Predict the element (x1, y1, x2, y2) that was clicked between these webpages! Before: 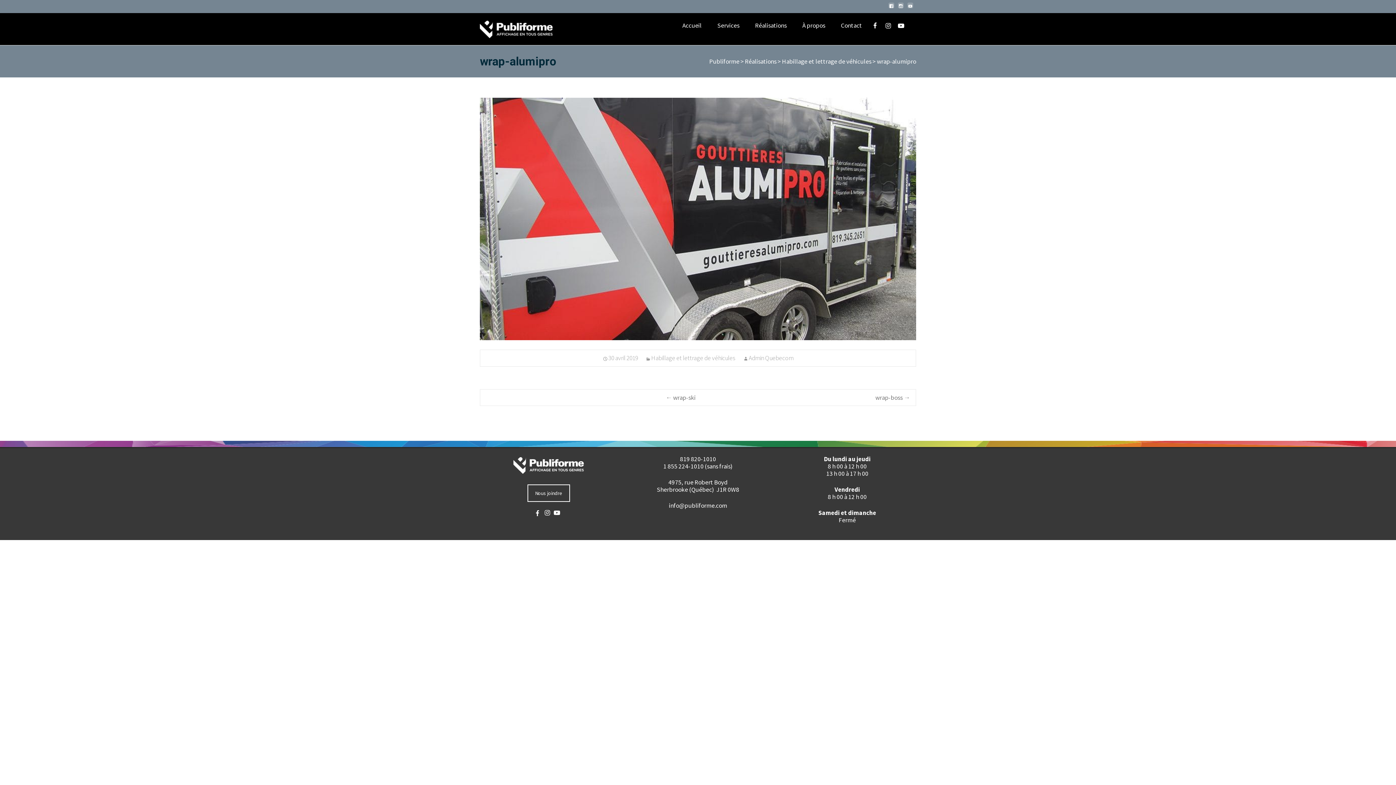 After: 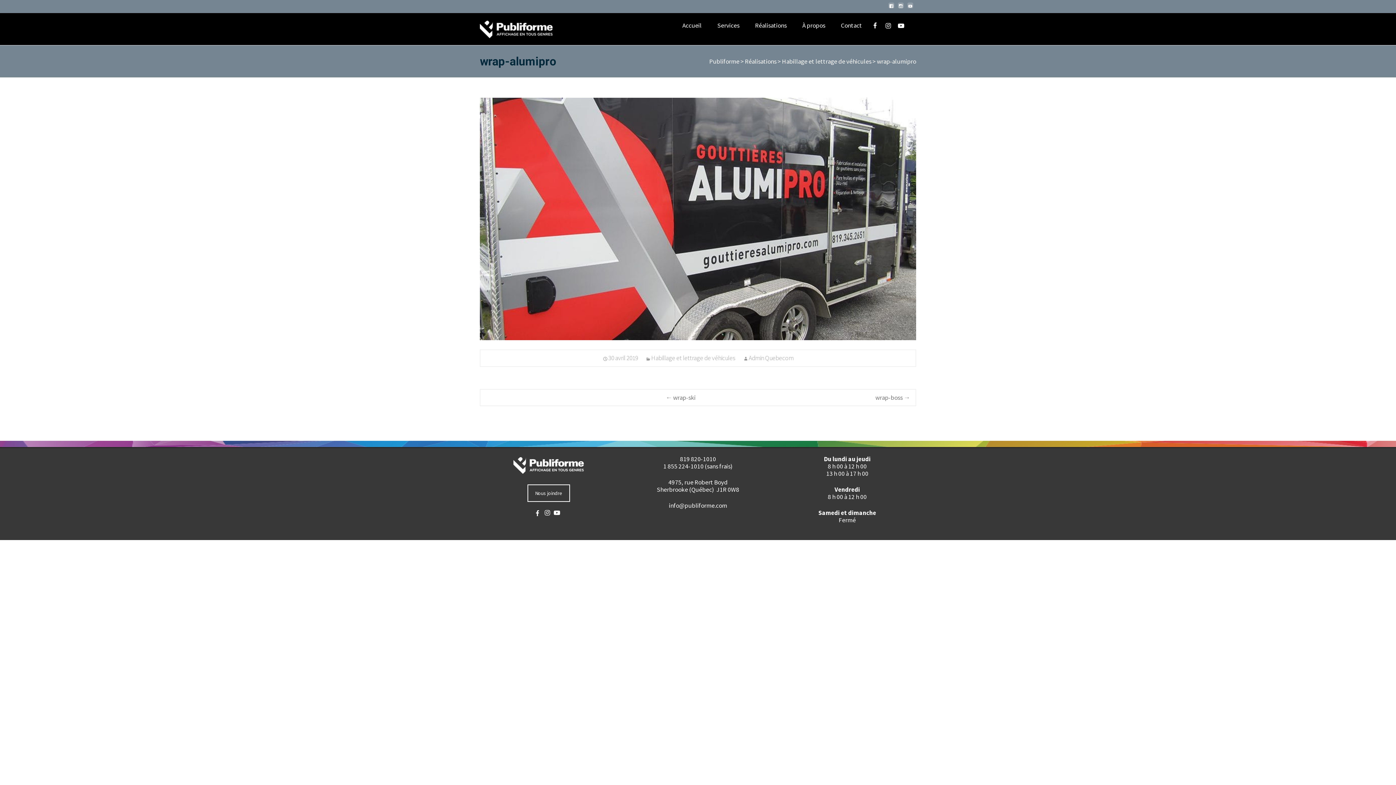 Action: bbox: (663, 462, 732, 470) label: 1 855 224-1010 (sans frais)